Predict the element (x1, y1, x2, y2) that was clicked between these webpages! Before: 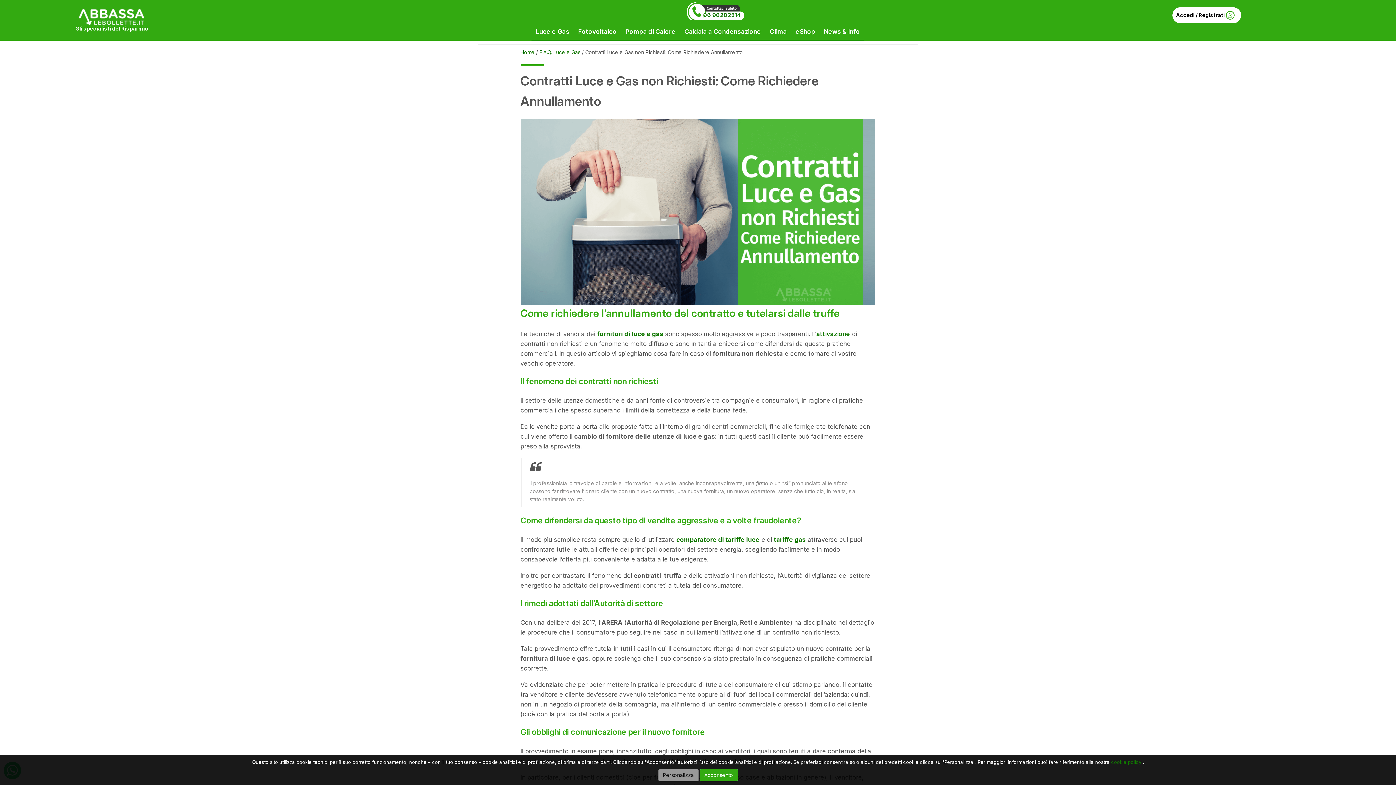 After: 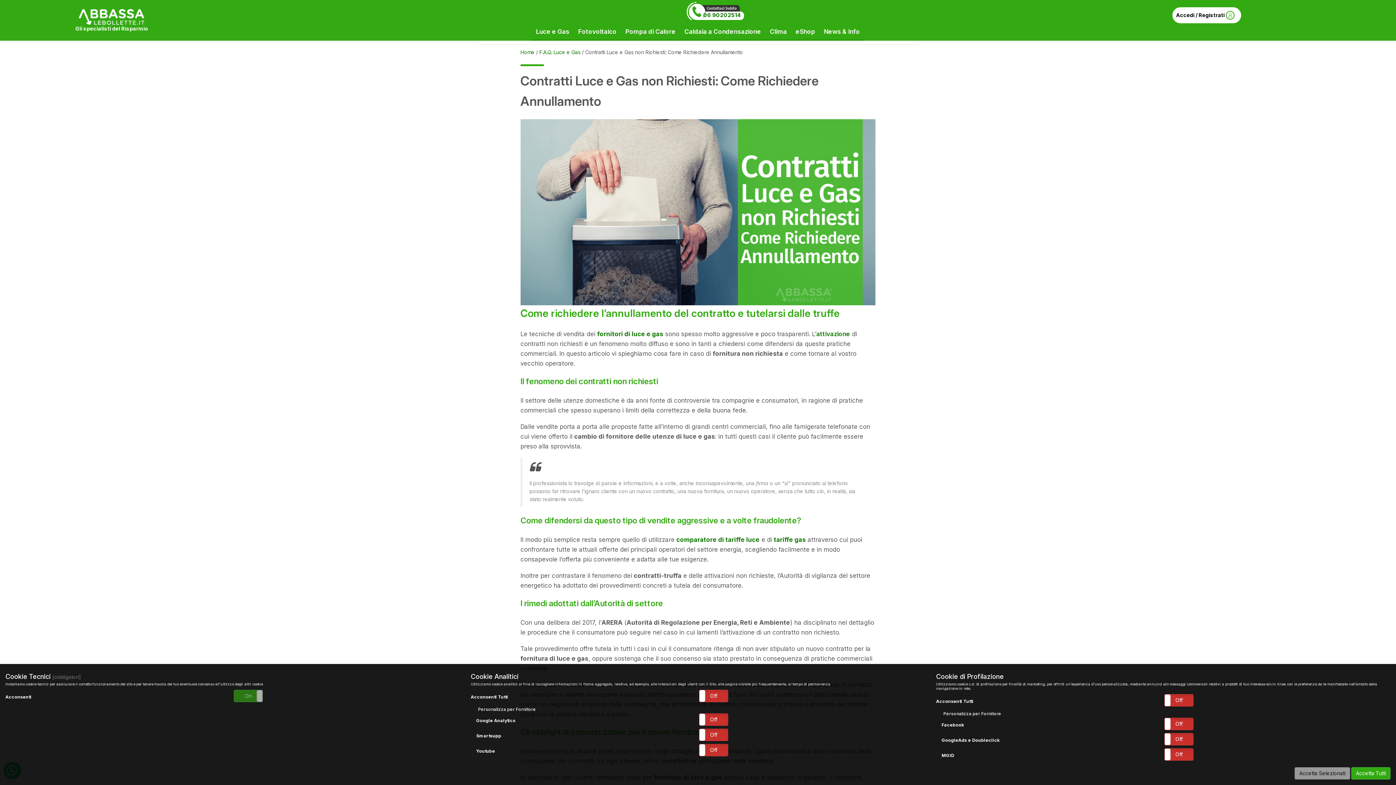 Action: label: Personalizza bbox: (658, 769, 698, 781)